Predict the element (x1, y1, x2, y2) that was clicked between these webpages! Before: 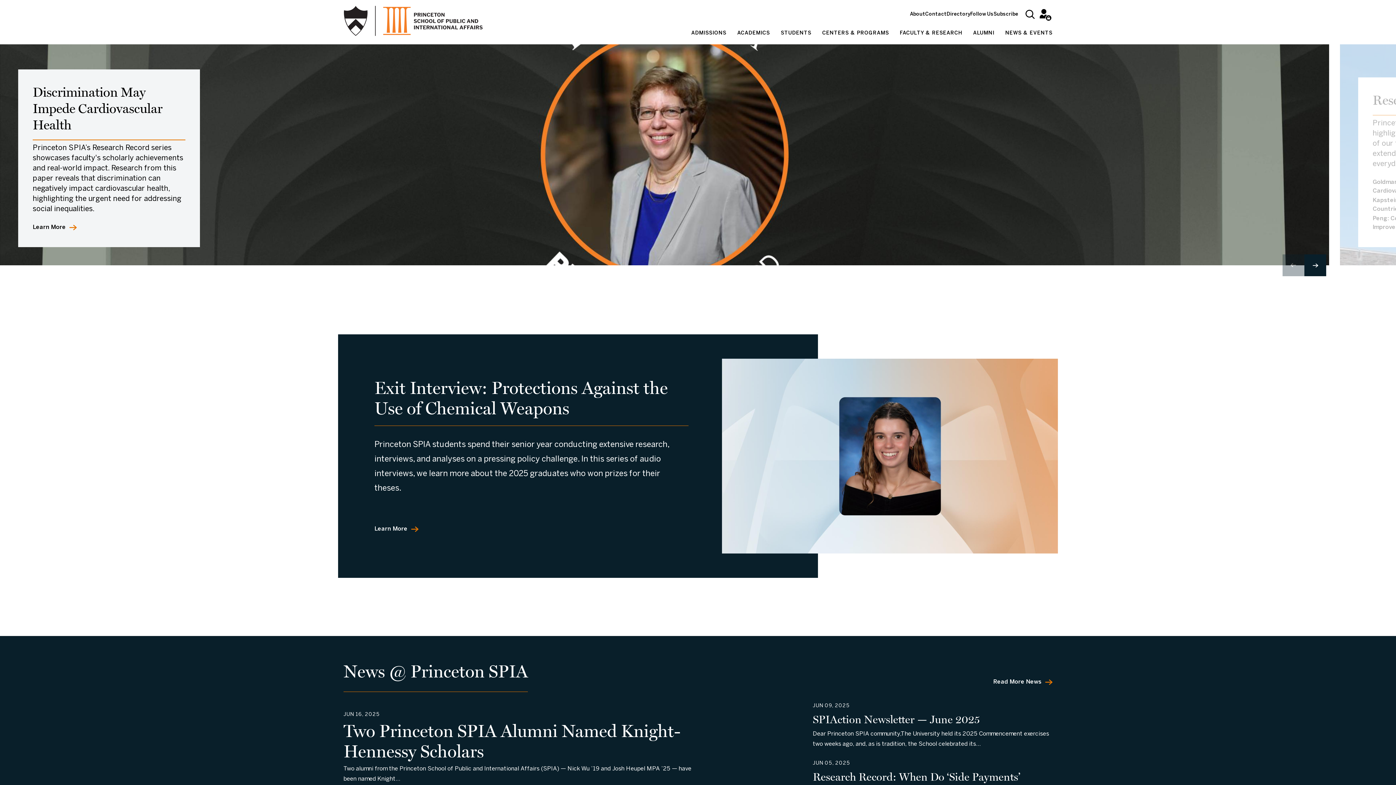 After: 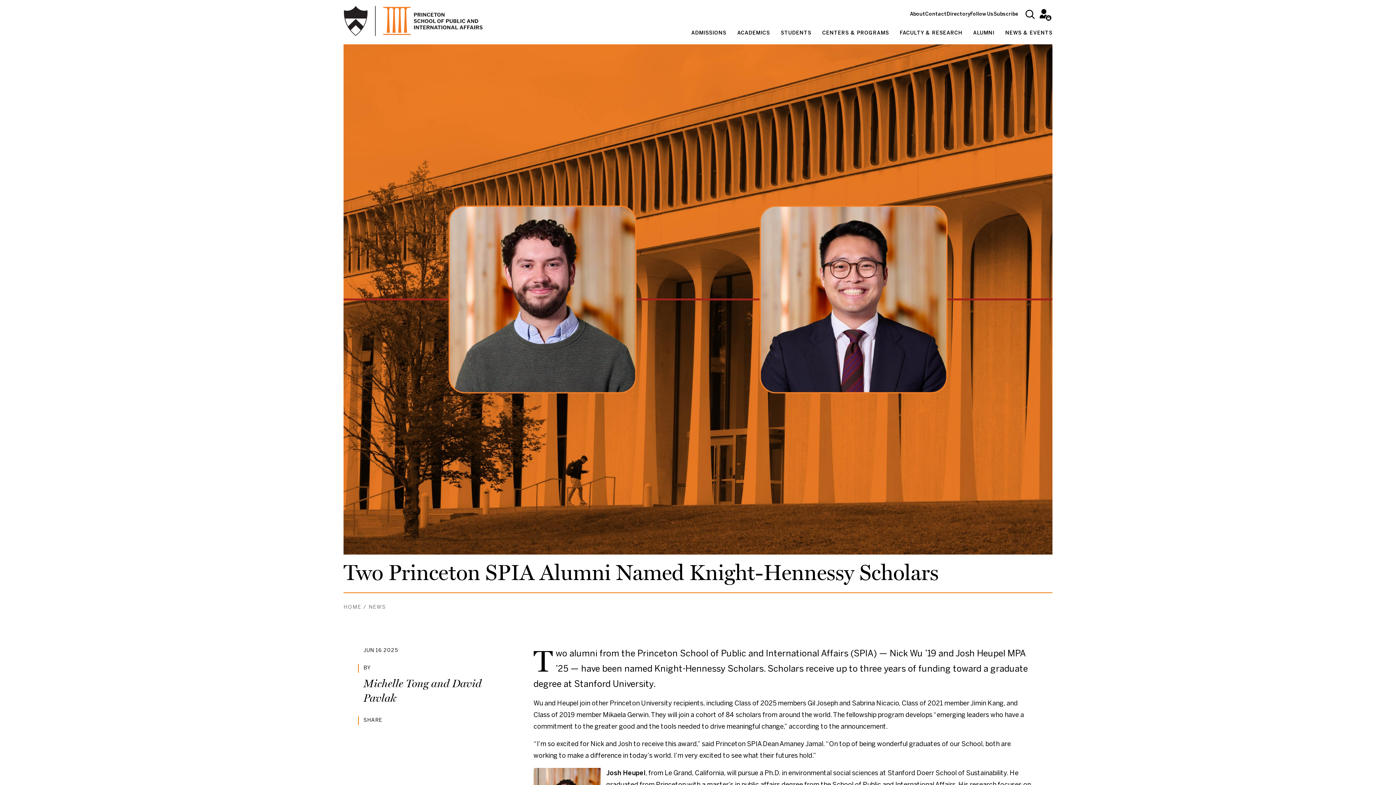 Action: bbox: (343, 704, 692, 802) label: JUN 16, 2025
Two Princeton SPIA Alumni Named Knight-Hennessy Scholars
Two alumni from the Princeton School of Public and International Affairs (SPIA) — Nick Wu ’19 and Josh Heupel MPA ’25 — have been named Knight…